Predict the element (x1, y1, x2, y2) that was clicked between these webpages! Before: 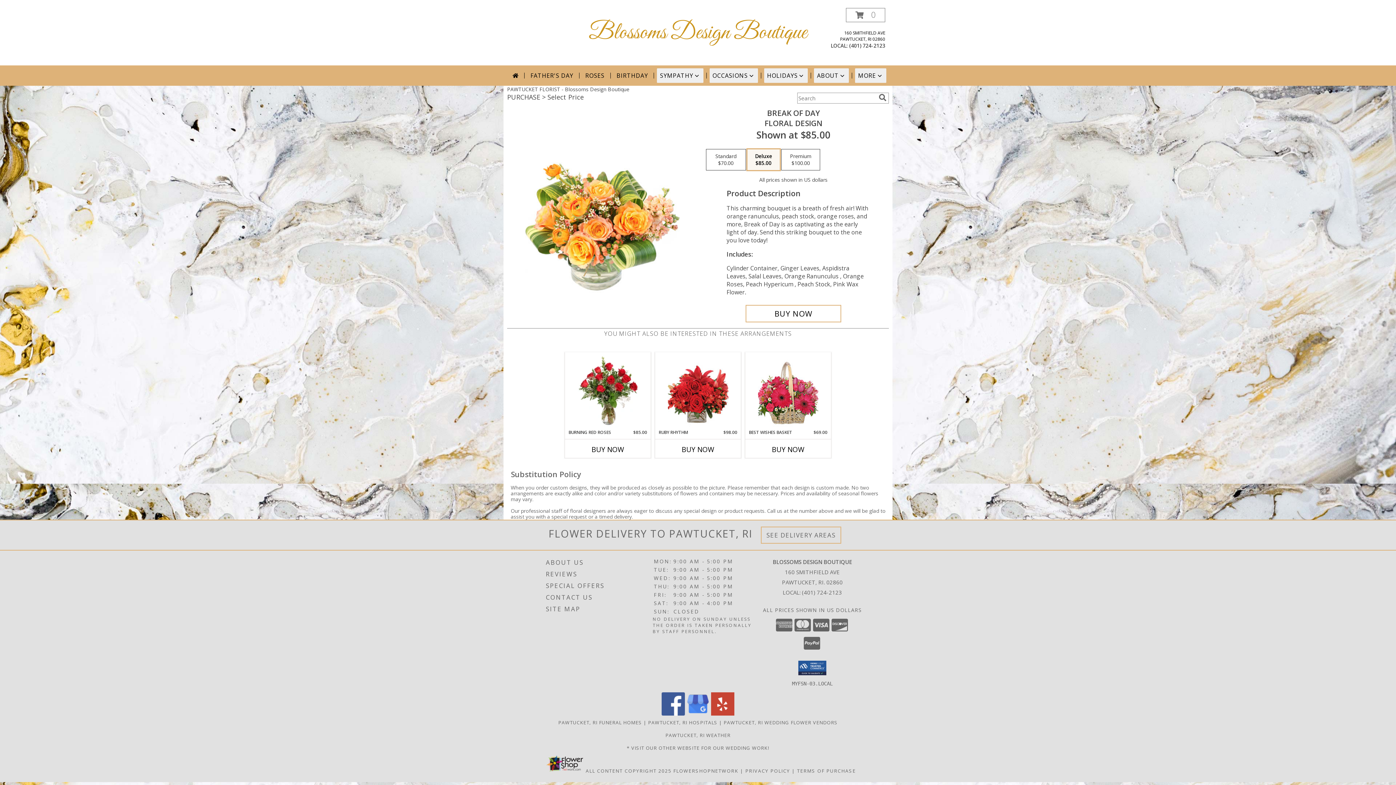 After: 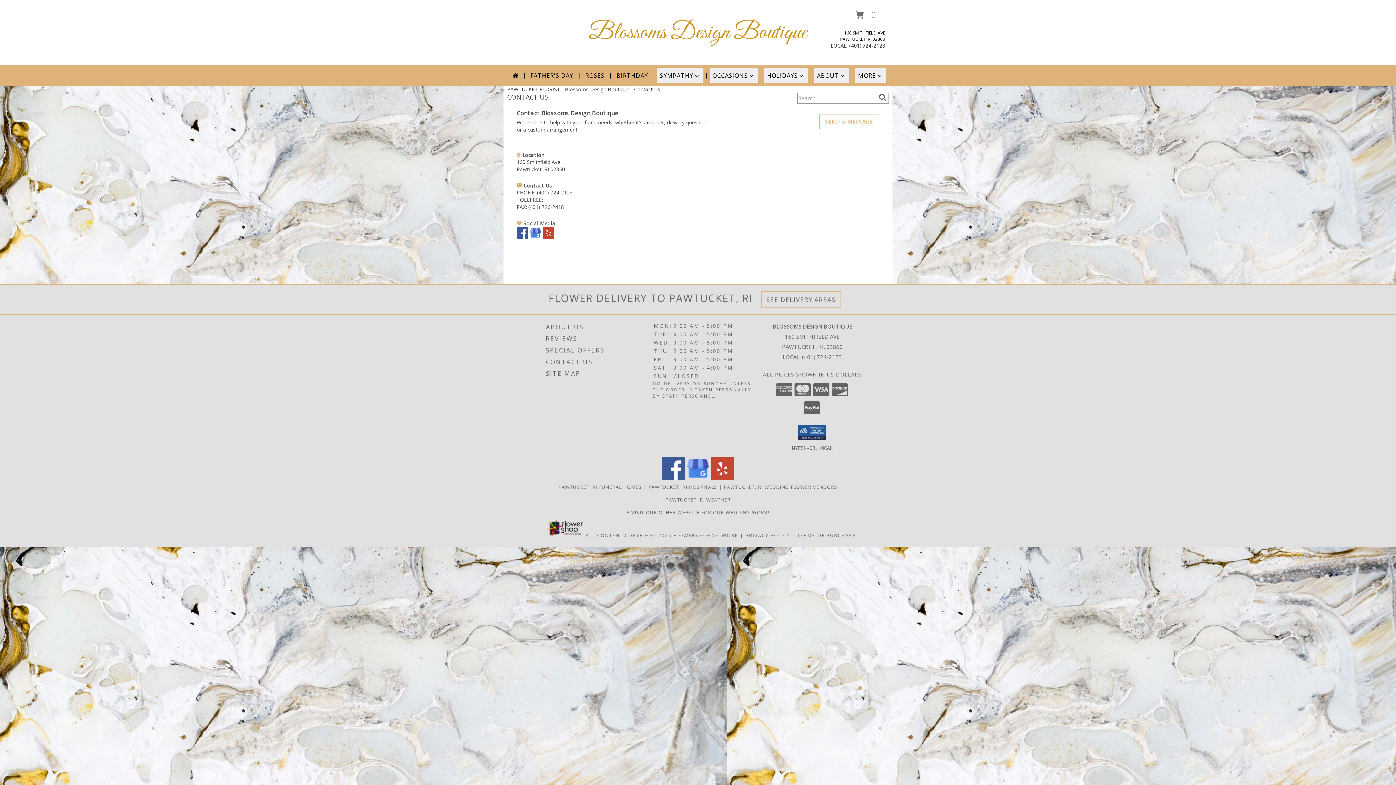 Action: bbox: (546, 591, 651, 603) label: CONTACT US